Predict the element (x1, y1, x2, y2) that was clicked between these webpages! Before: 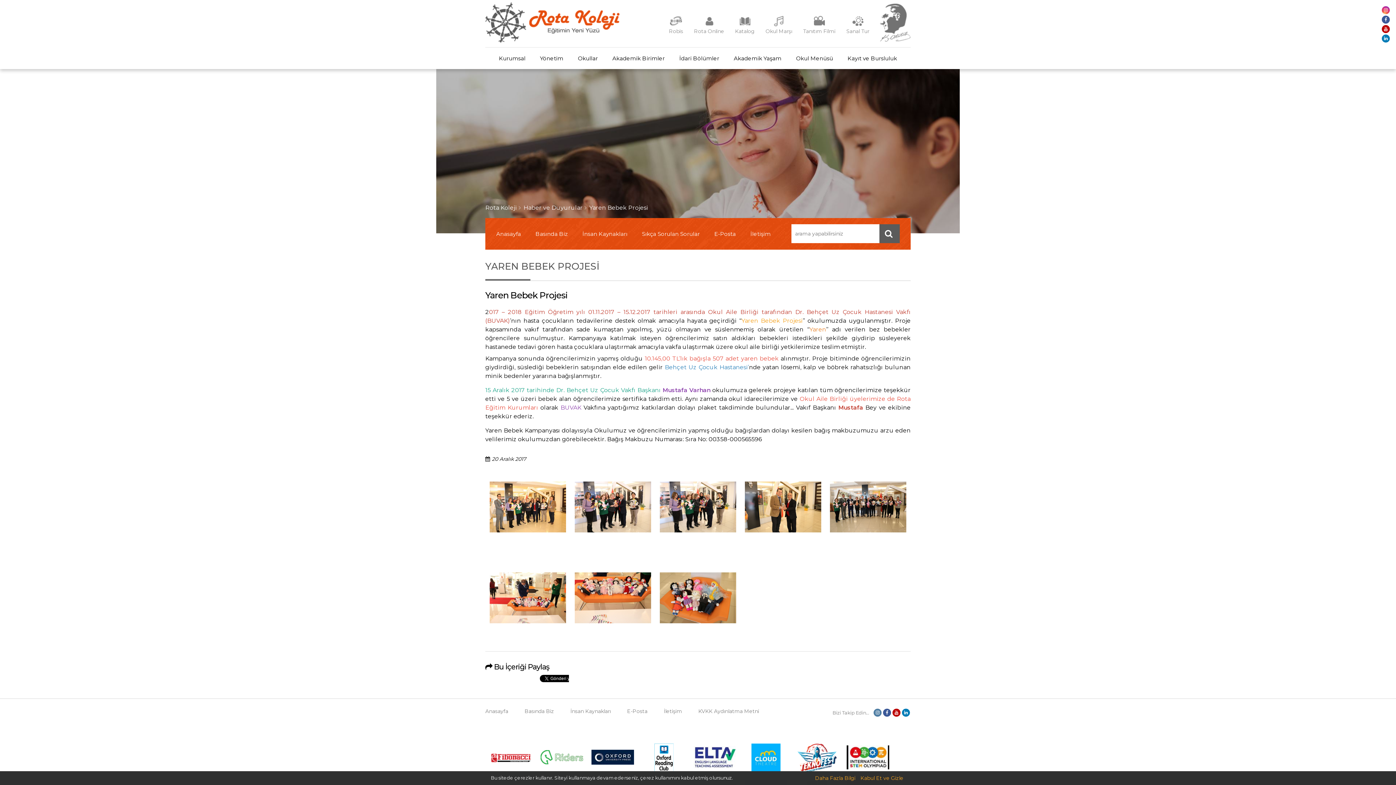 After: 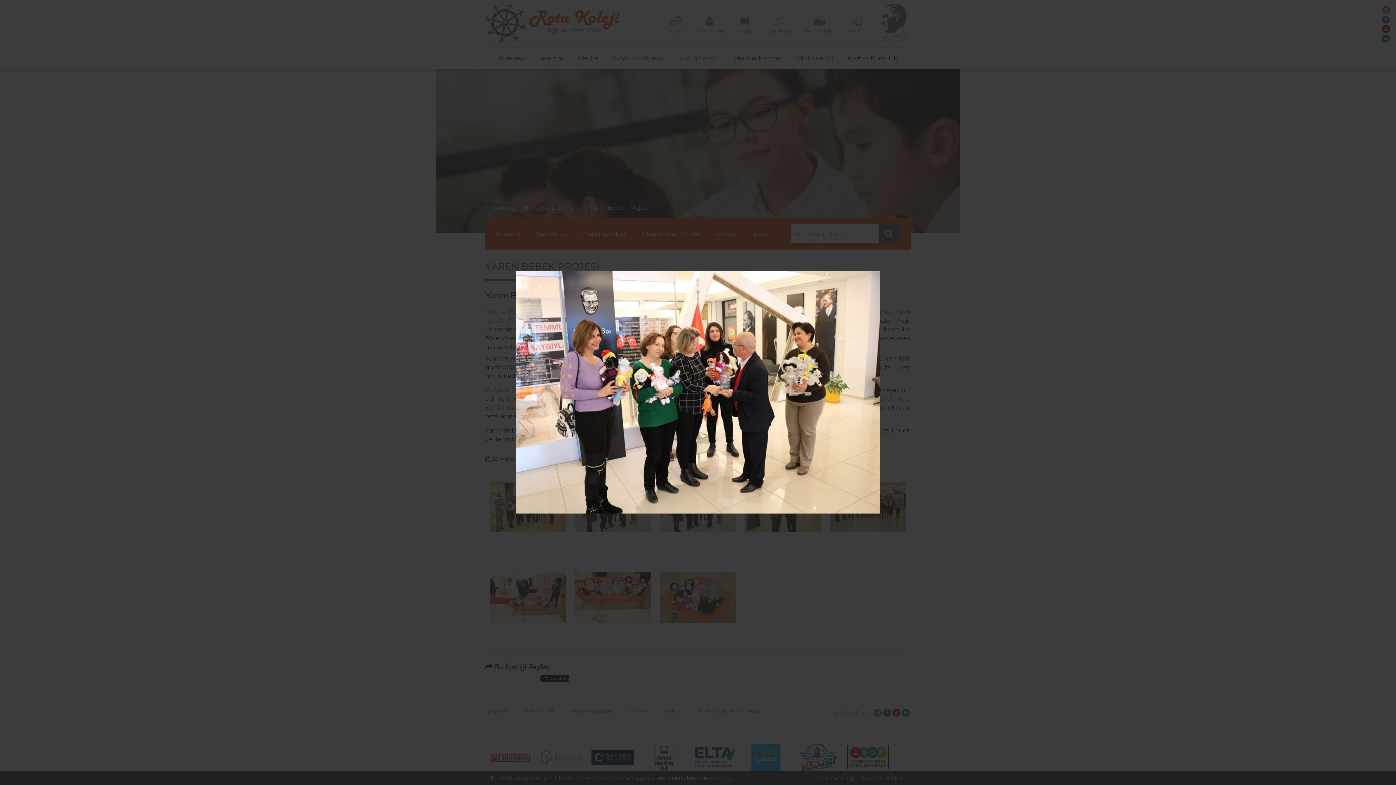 Action: bbox: (660, 462, 736, 553)